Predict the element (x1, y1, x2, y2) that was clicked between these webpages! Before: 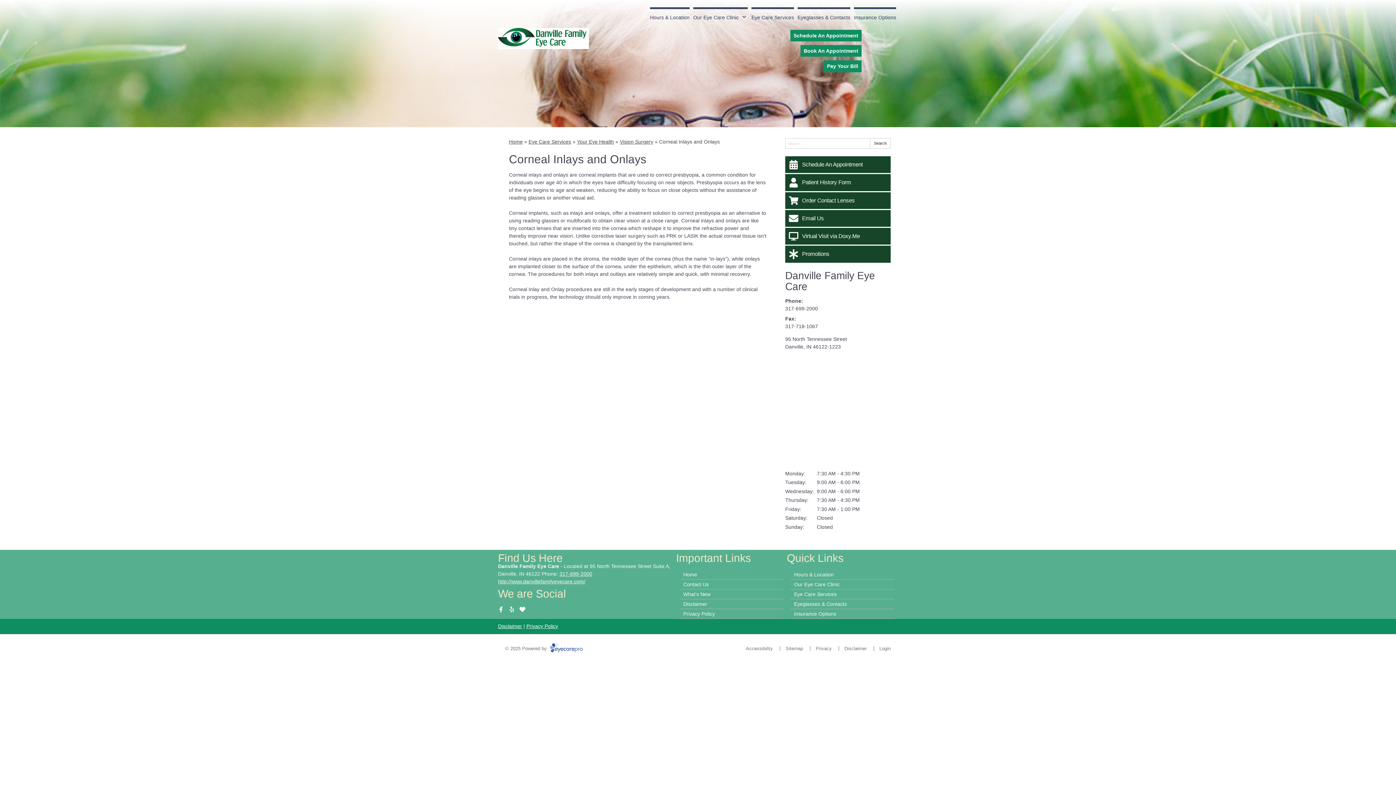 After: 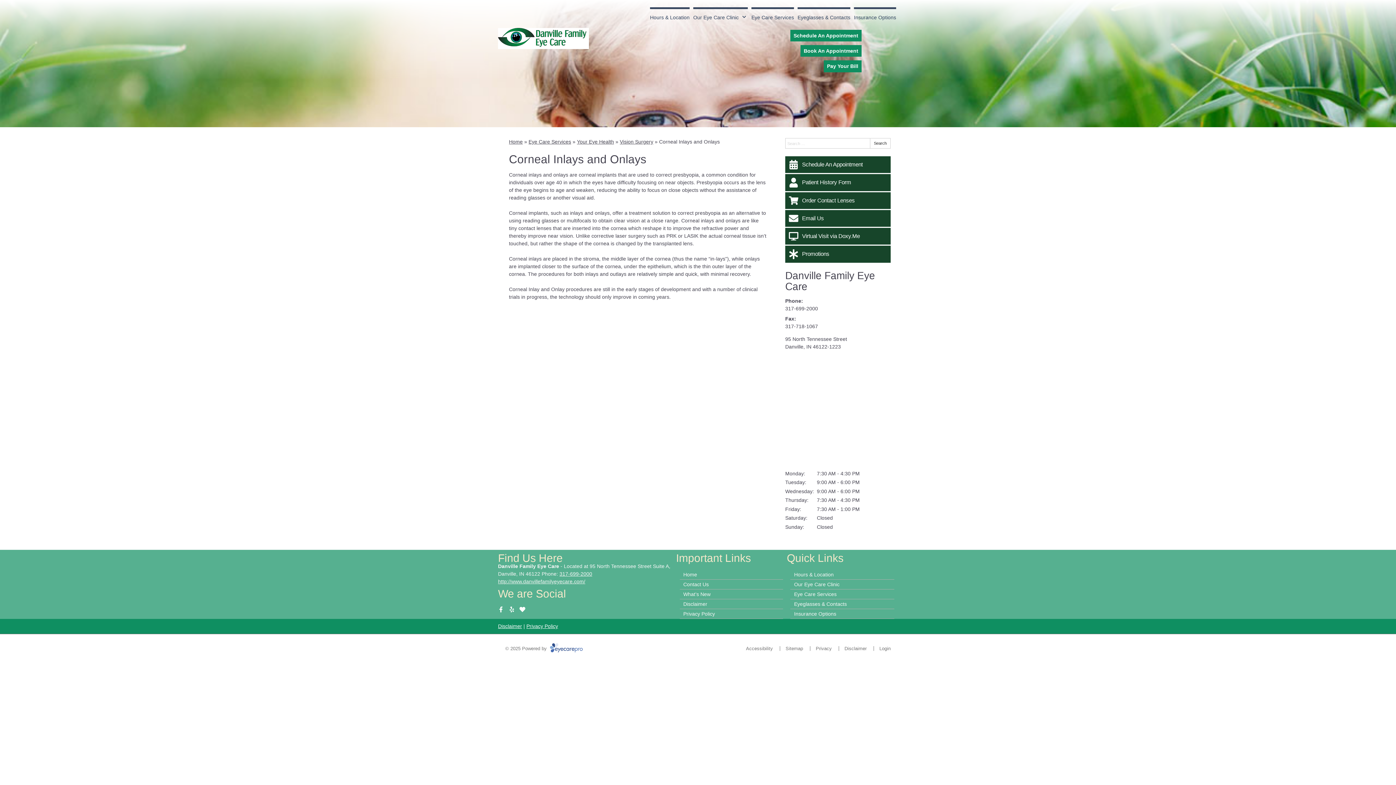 Action: label: Visit us on yelp bbox: (508, 606, 514, 612)